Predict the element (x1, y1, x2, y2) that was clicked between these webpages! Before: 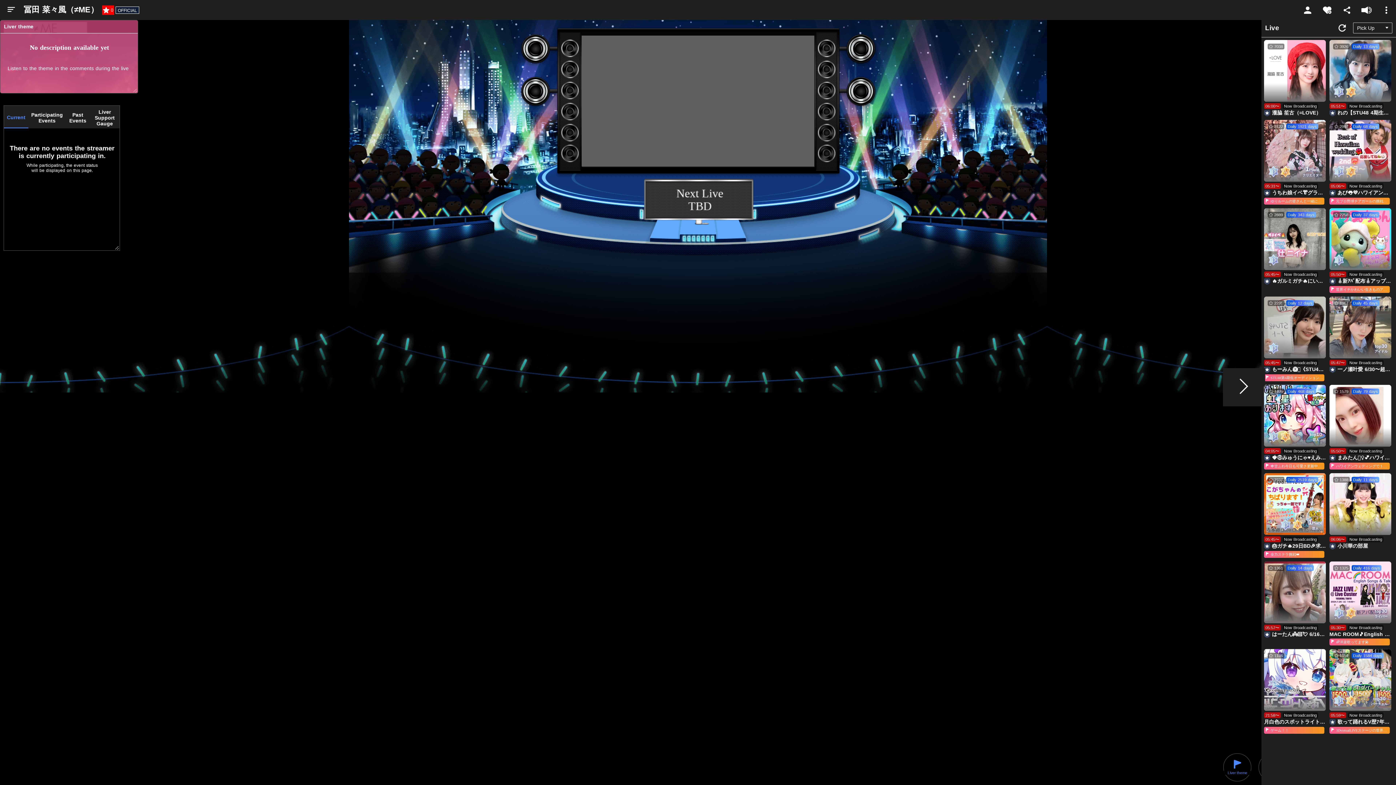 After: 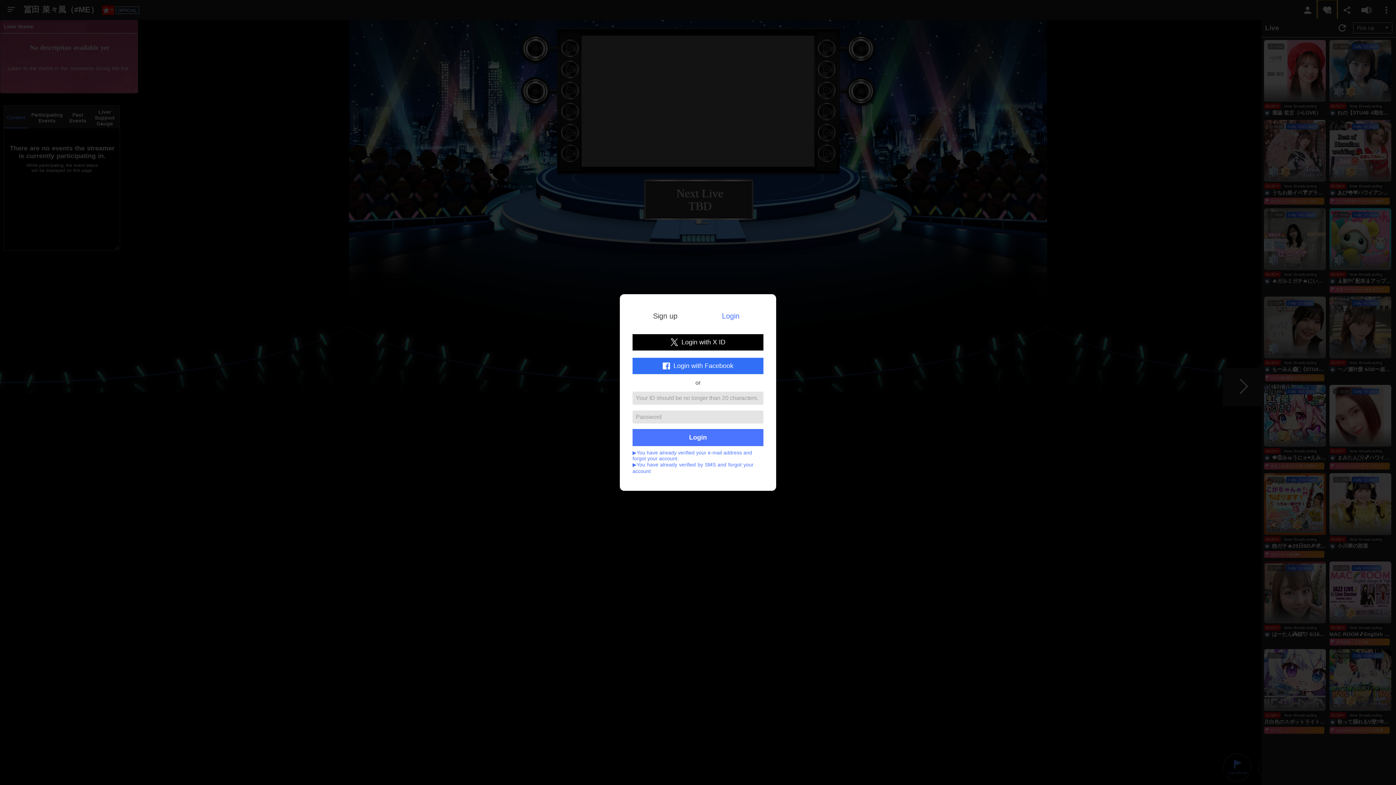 Action: bbox: (1317, 0, 1337, 20)